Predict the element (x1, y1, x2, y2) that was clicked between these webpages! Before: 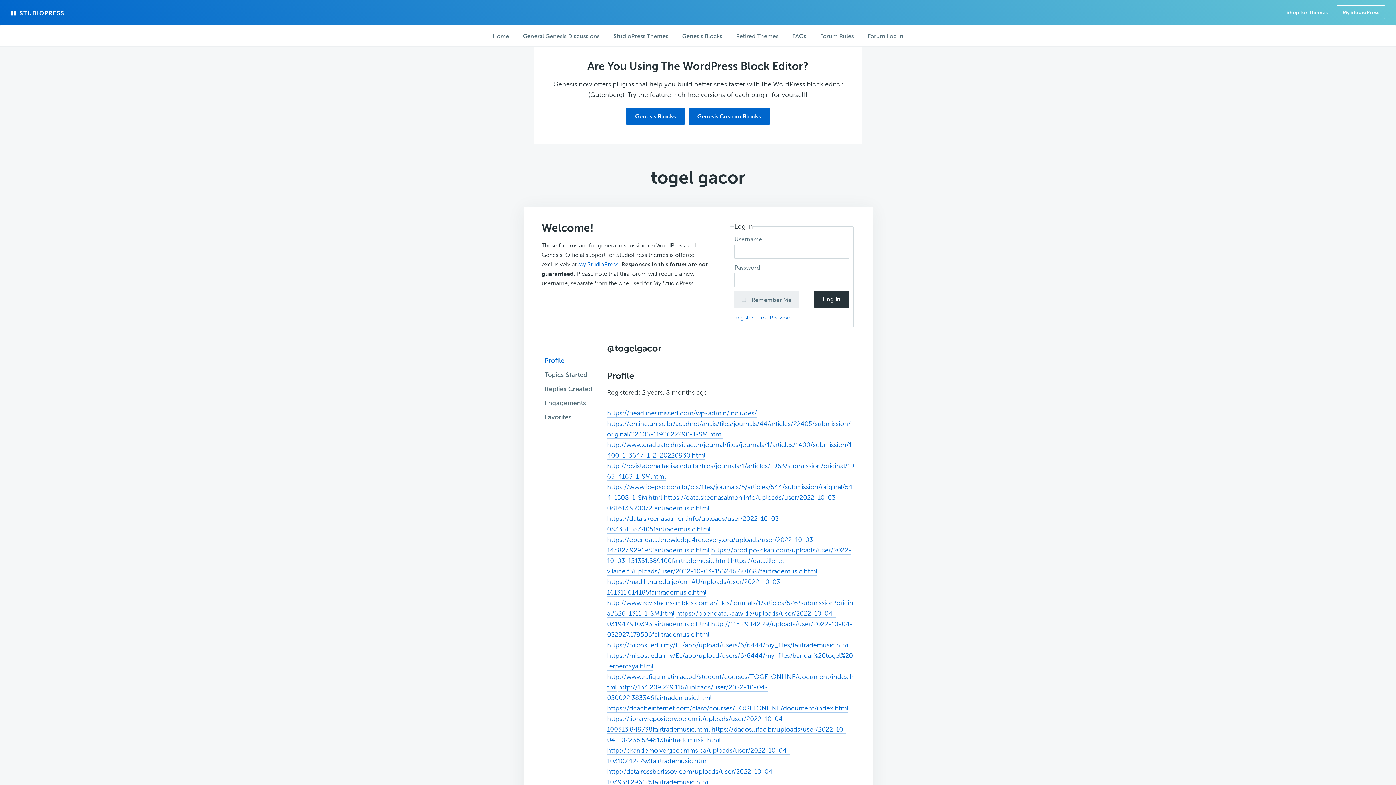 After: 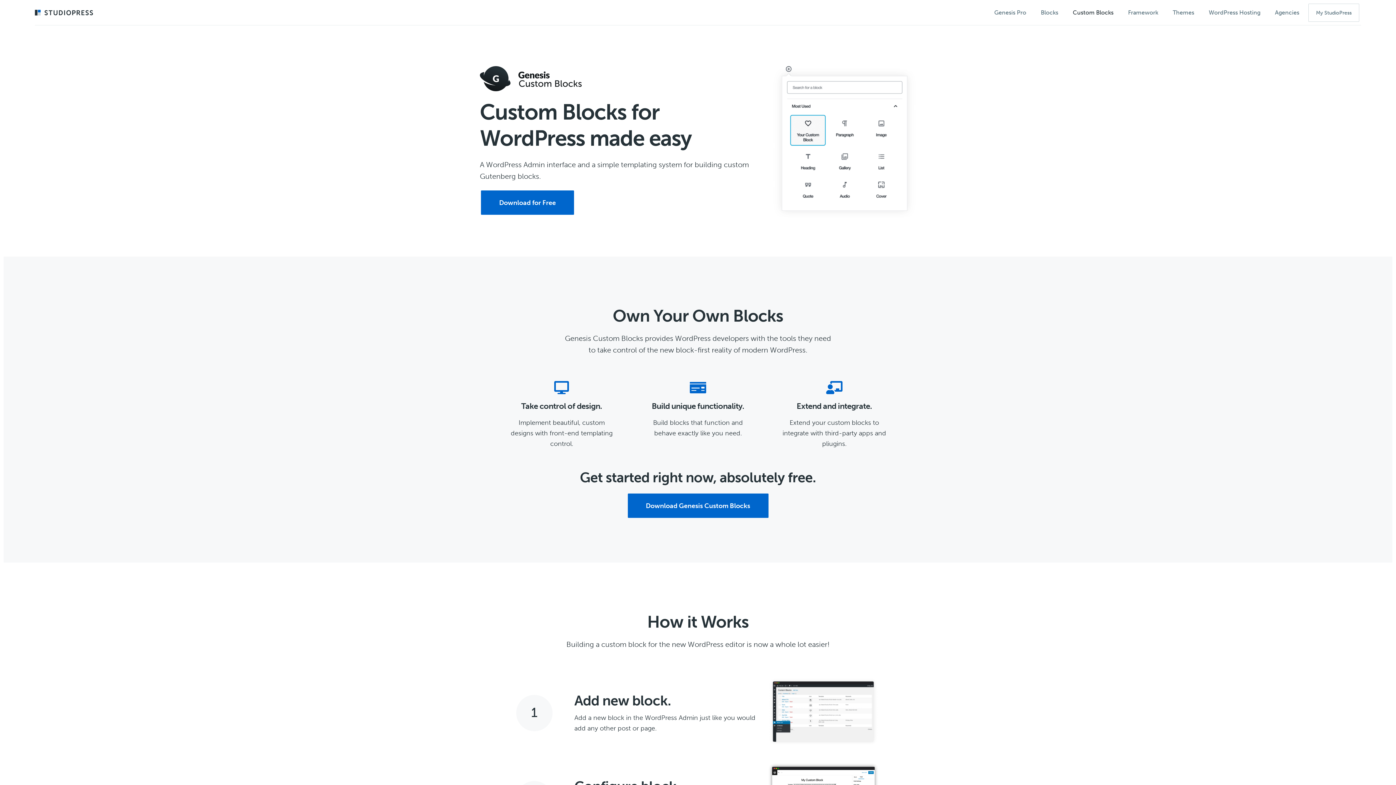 Action: label: Genesis Custom Blocks bbox: (688, 107, 769, 125)